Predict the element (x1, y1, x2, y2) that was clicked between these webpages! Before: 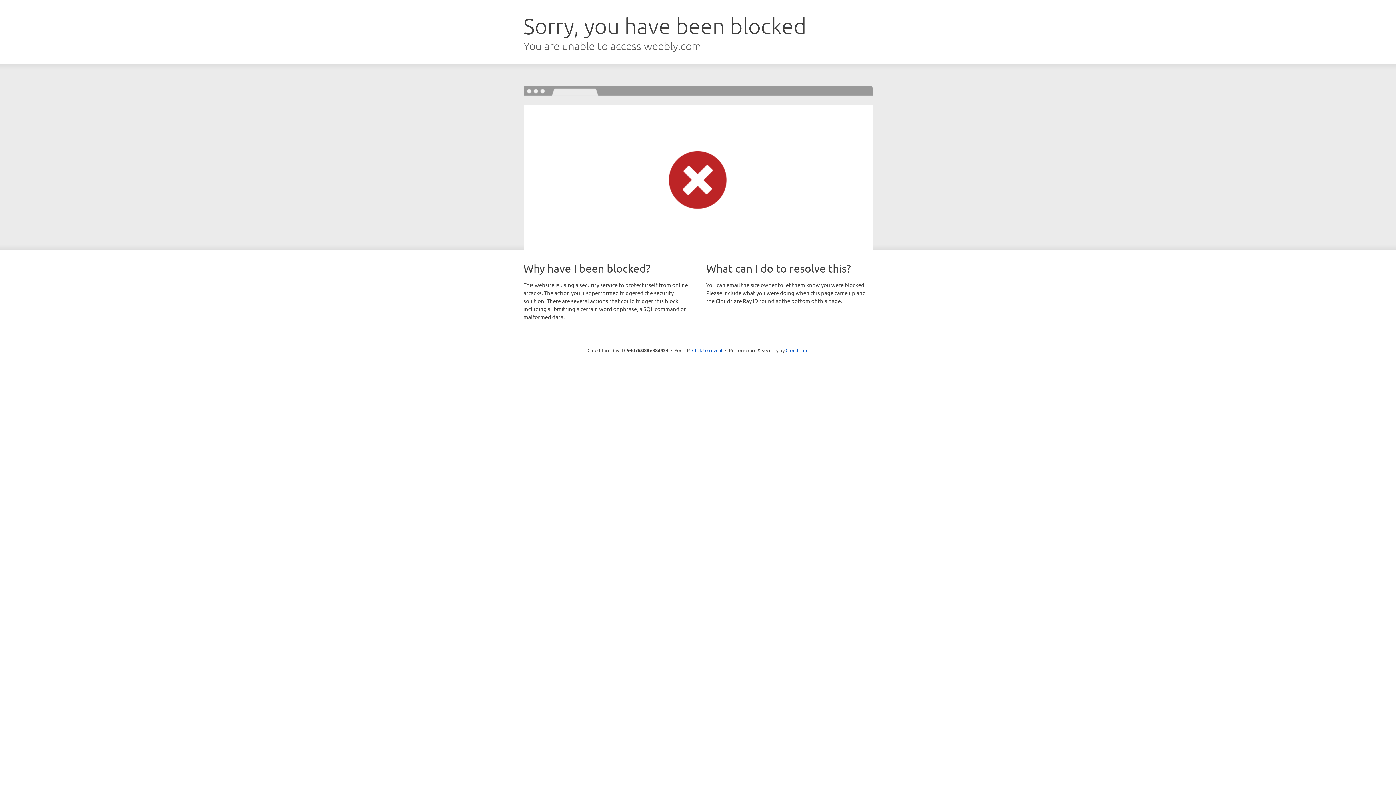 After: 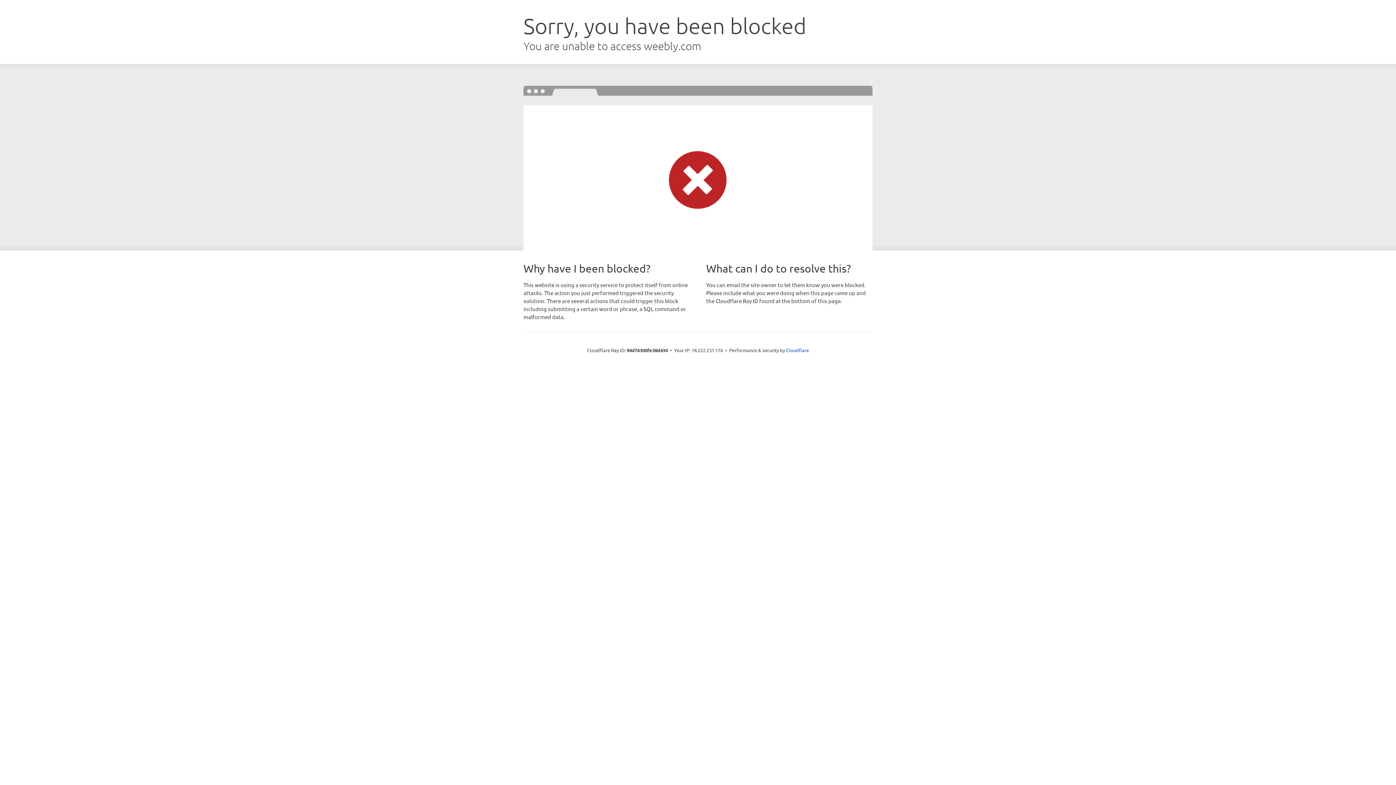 Action: label: Click to reveal bbox: (692, 346, 722, 353)